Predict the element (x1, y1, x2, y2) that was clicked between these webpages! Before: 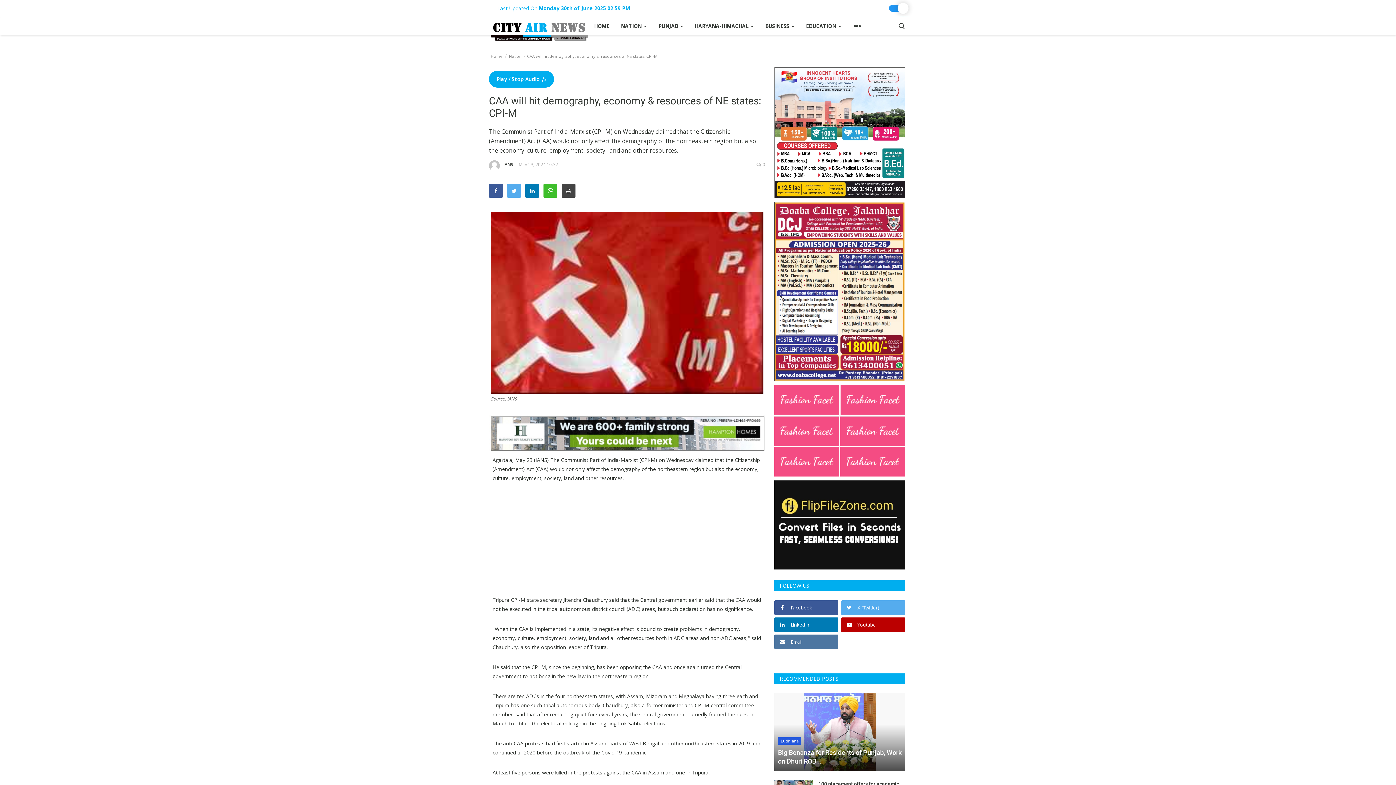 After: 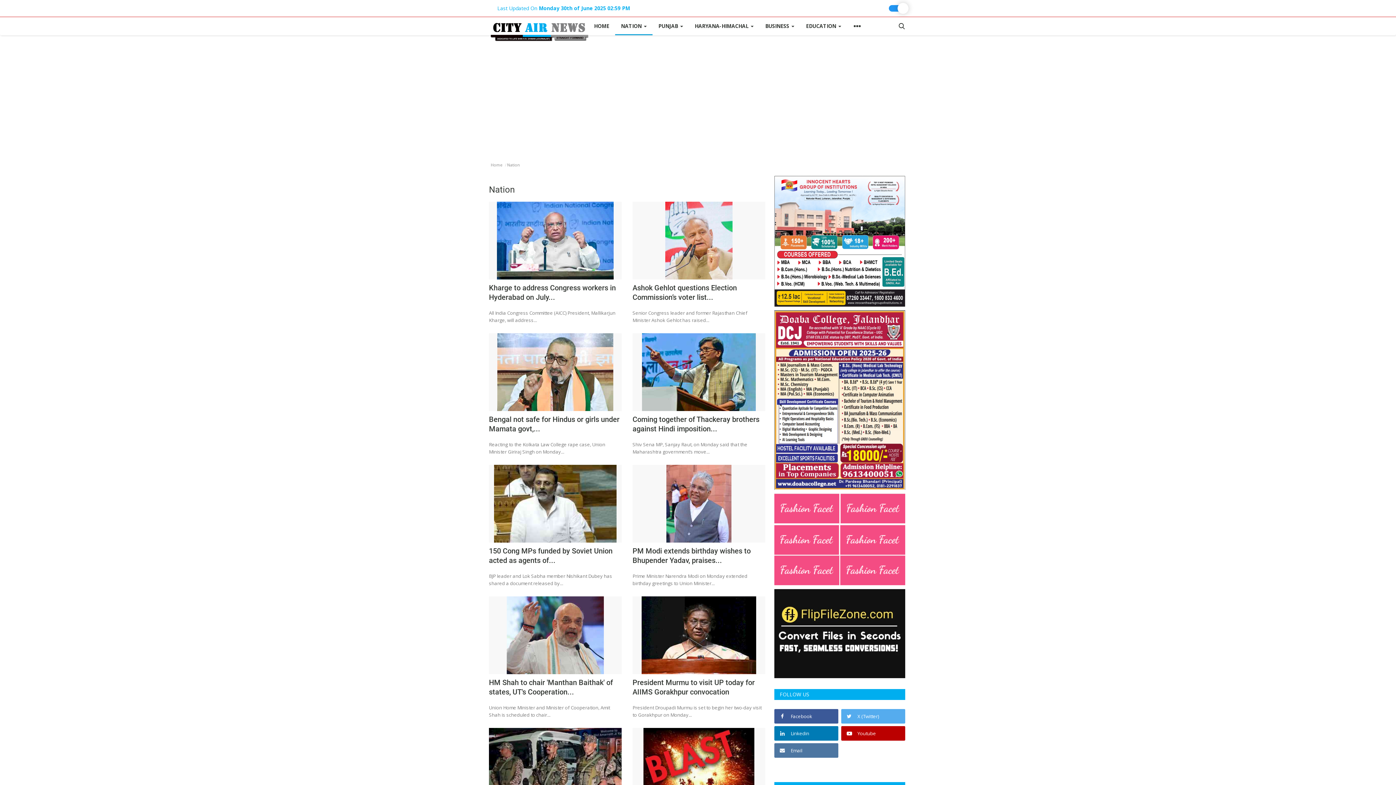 Action: label: Nation bbox: (509, 53, 521, 58)